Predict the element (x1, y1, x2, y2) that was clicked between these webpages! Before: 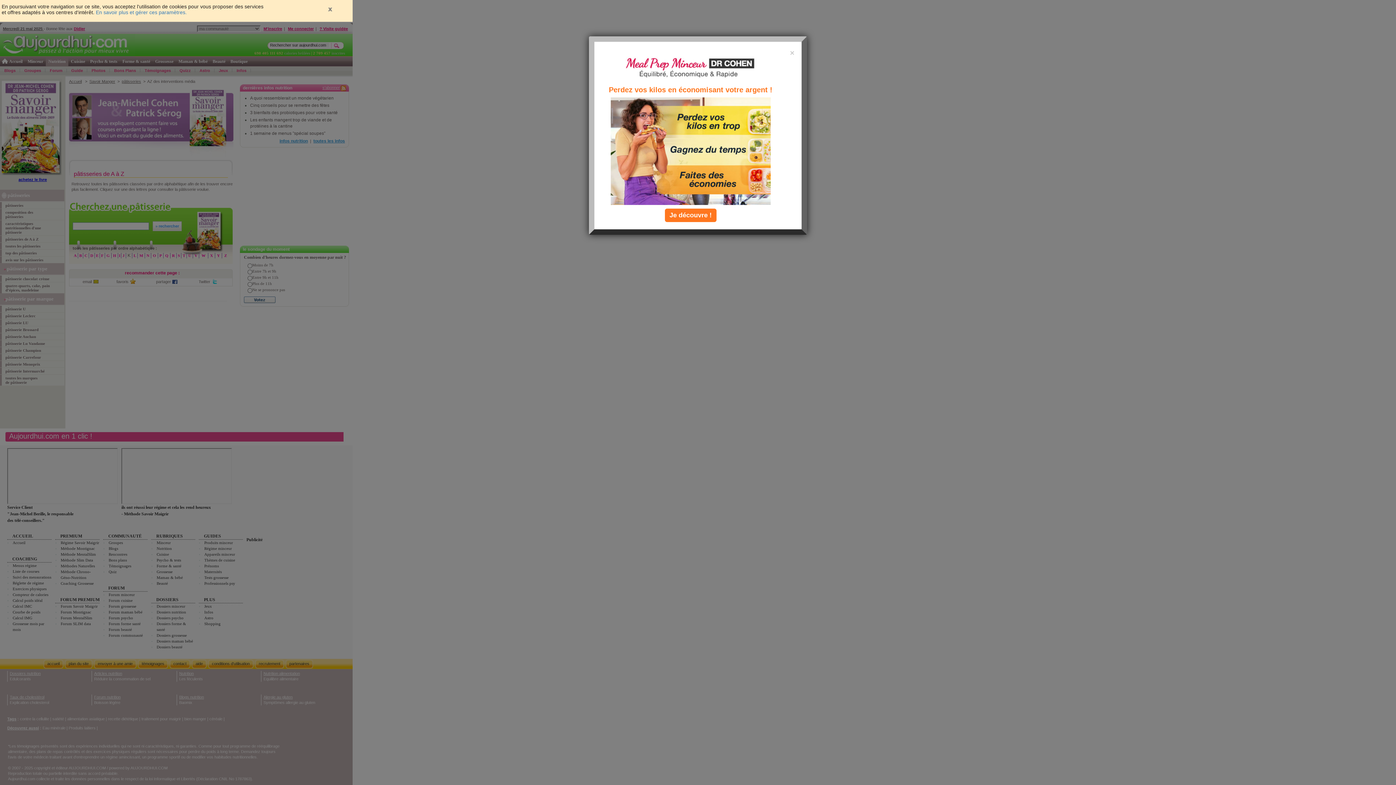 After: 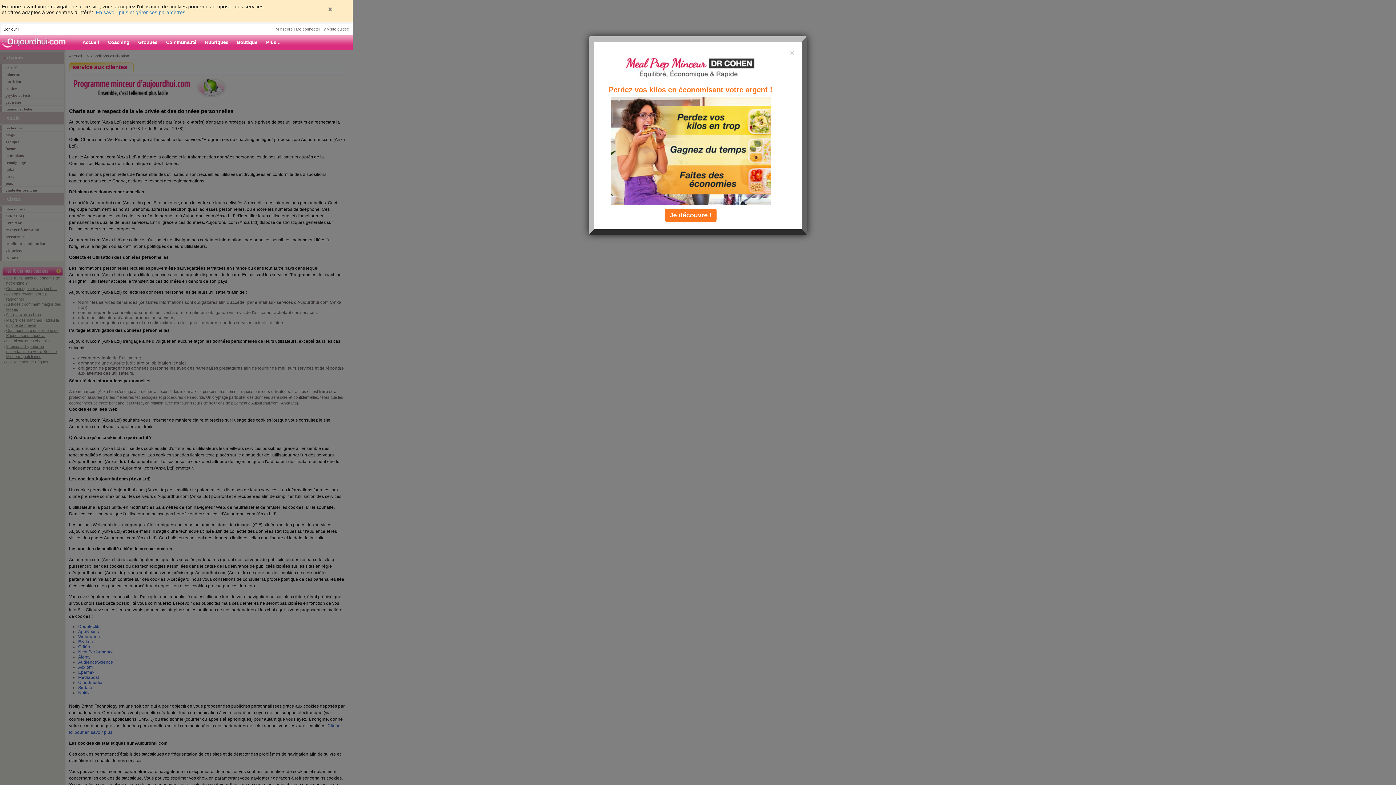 Action: bbox: (95, 9, 186, 15) label: En savoir plus et gérer ces paramètres.